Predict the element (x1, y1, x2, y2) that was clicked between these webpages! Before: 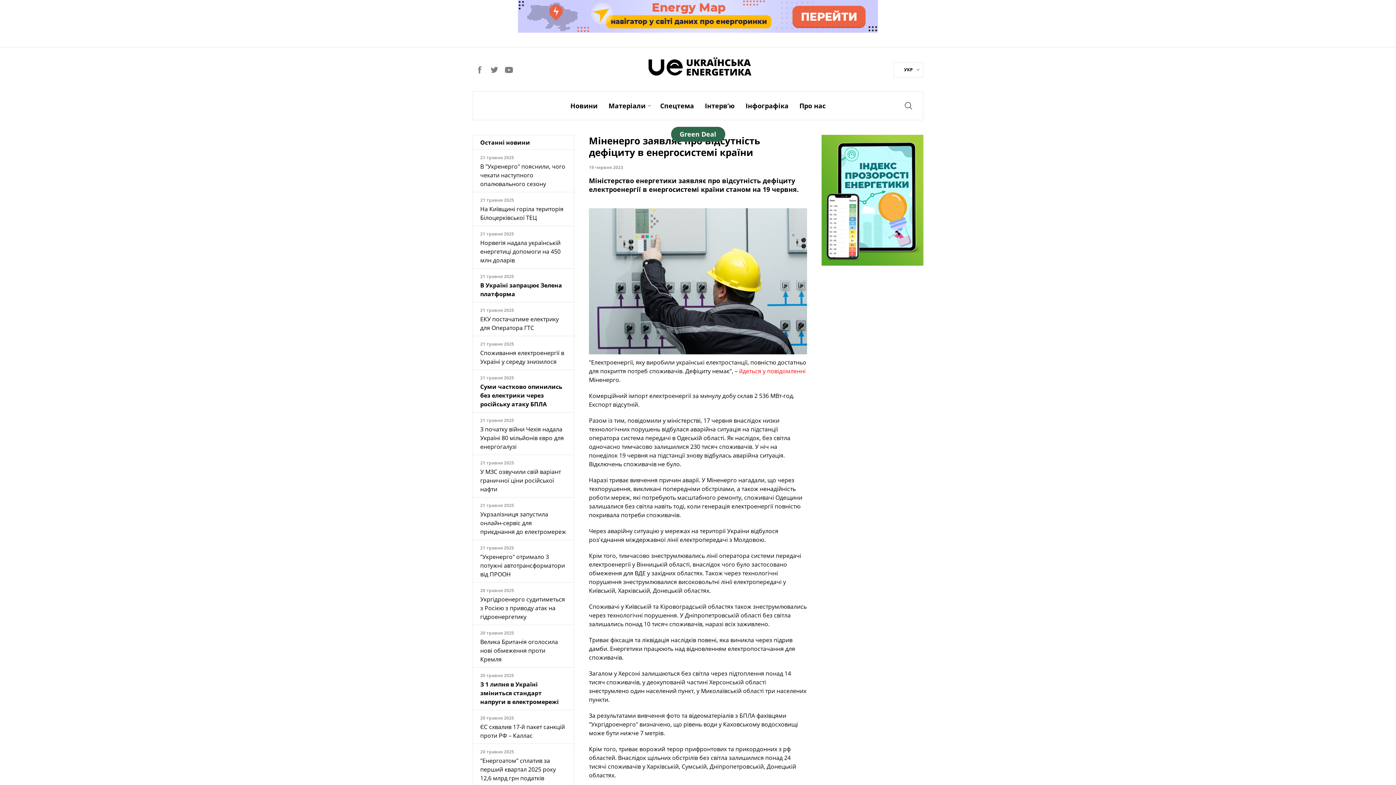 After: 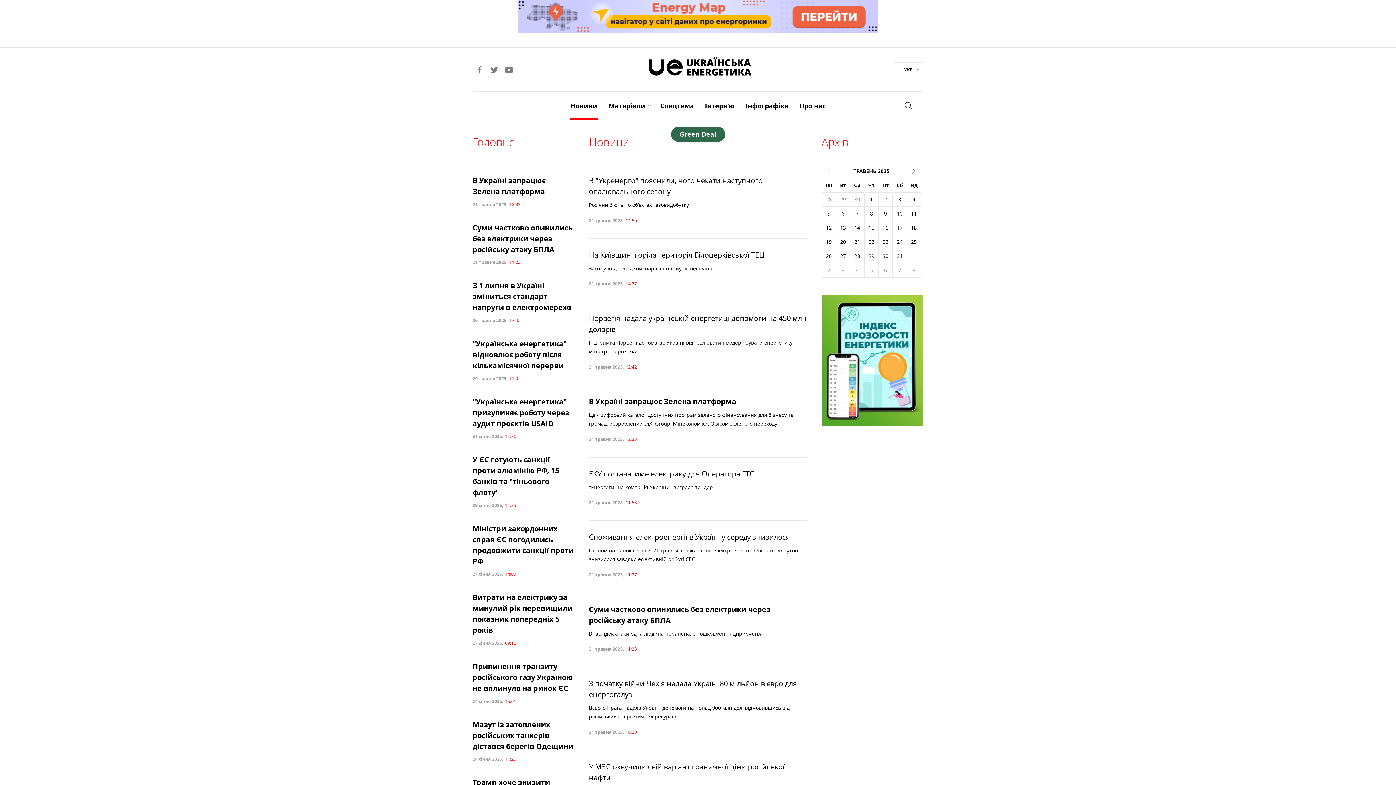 Action: bbox: (570, 91, 597, 120) label: Новини